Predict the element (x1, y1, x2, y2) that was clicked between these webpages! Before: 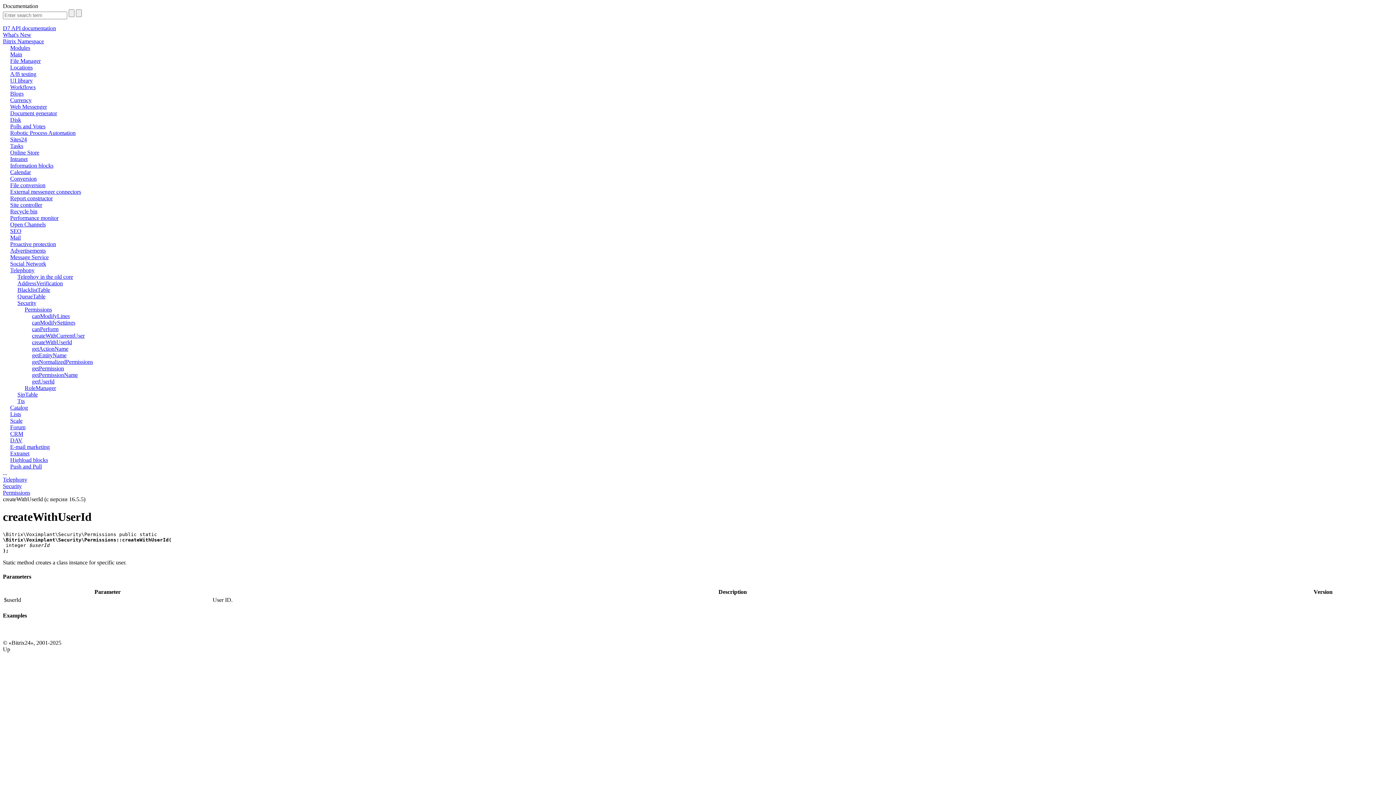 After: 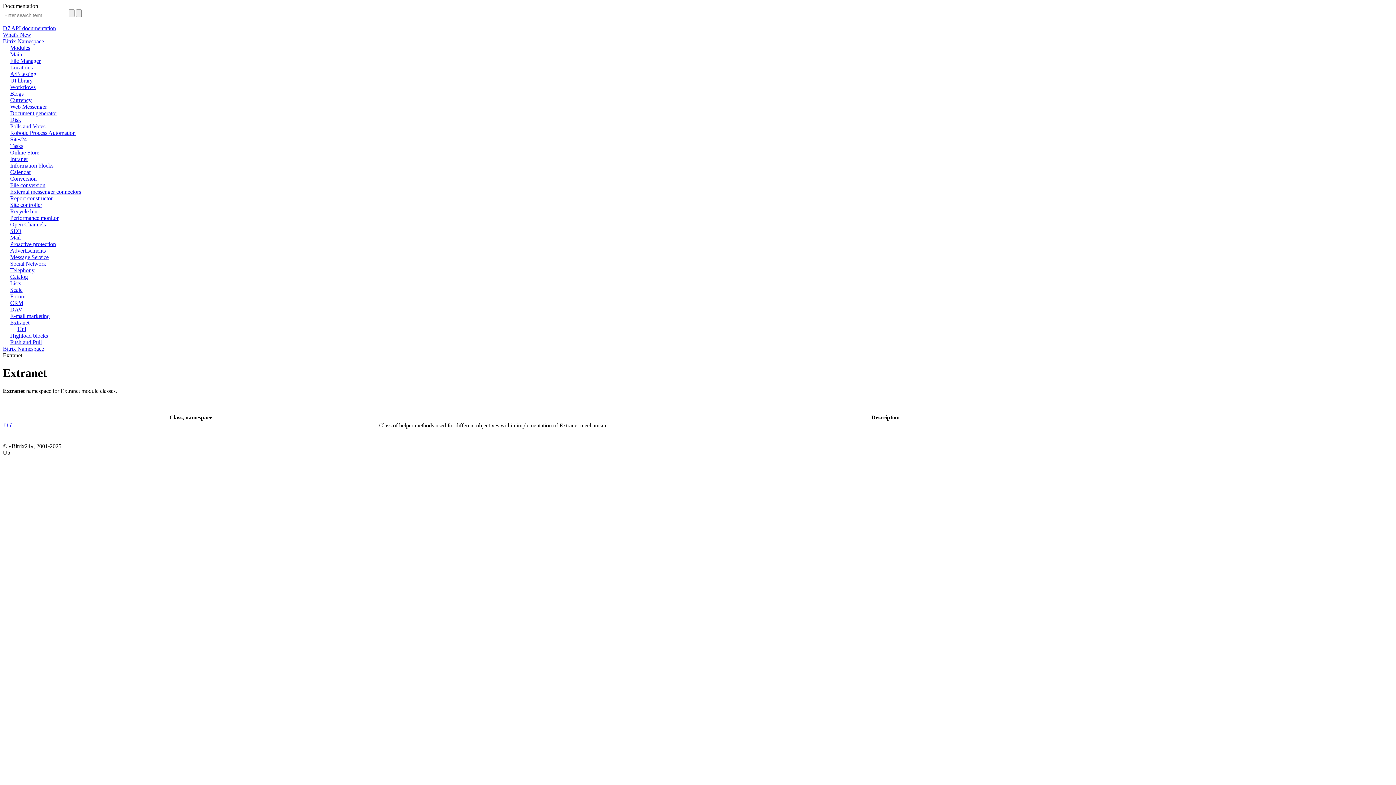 Action: label: Extranet bbox: (10, 450, 1393, 457)